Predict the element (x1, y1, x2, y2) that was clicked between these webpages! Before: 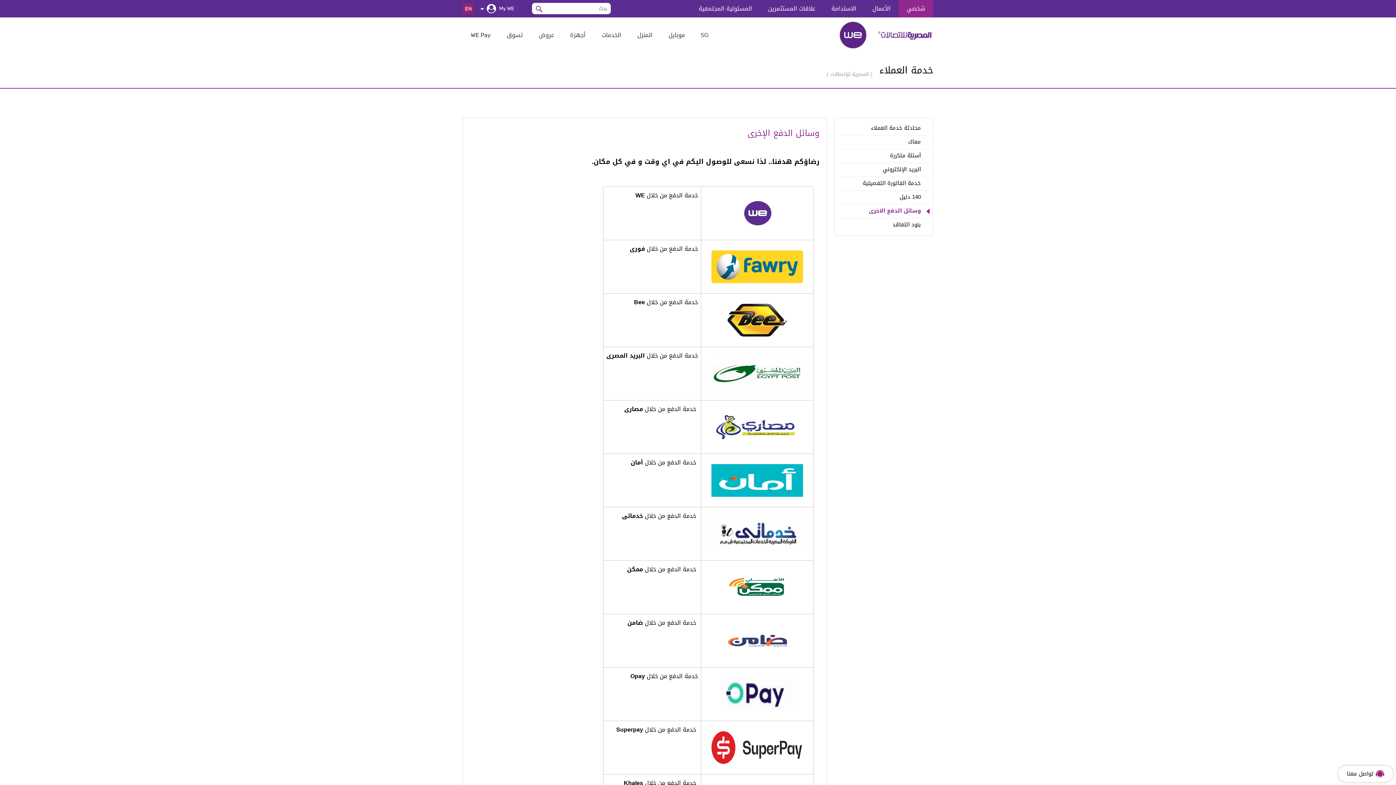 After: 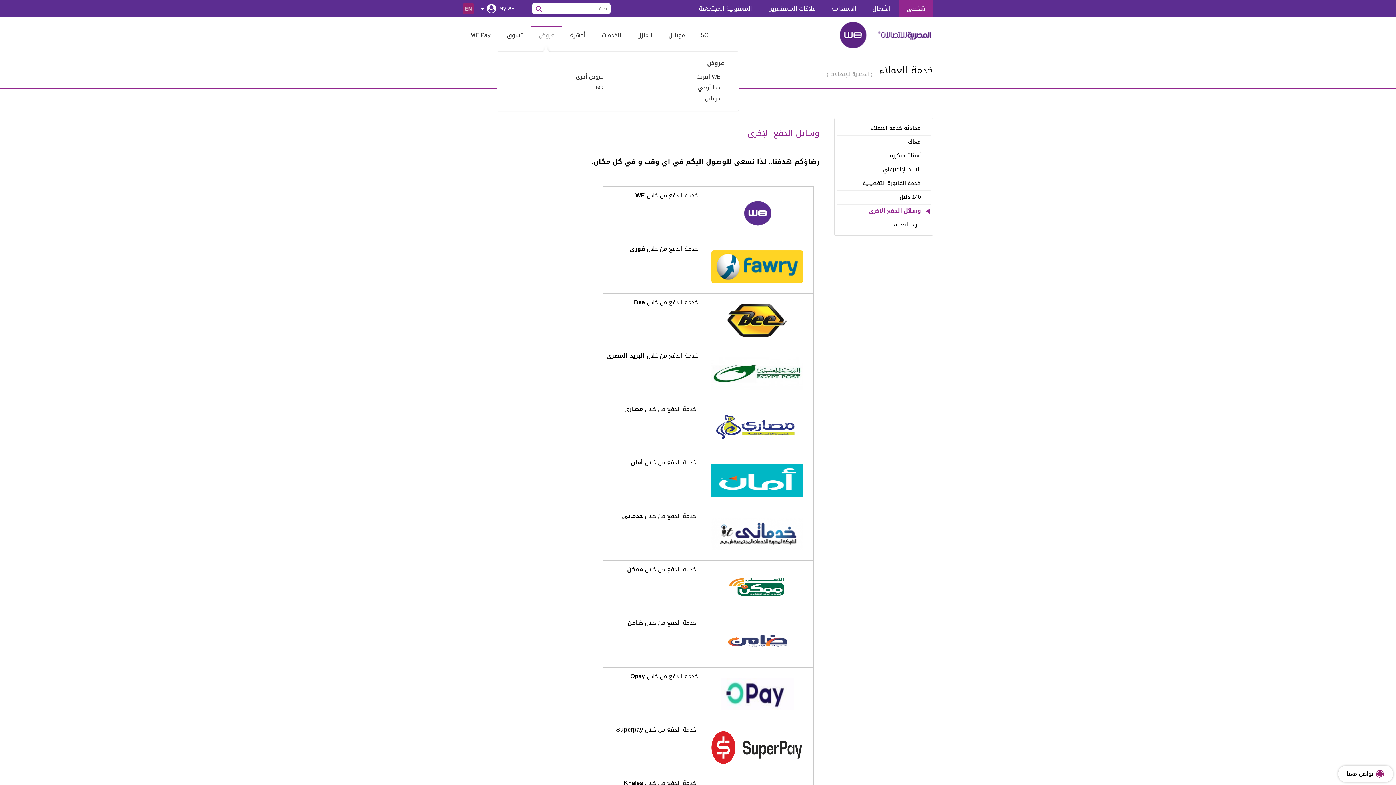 Action: bbox: (530, 26, 562, 44) label: عروض